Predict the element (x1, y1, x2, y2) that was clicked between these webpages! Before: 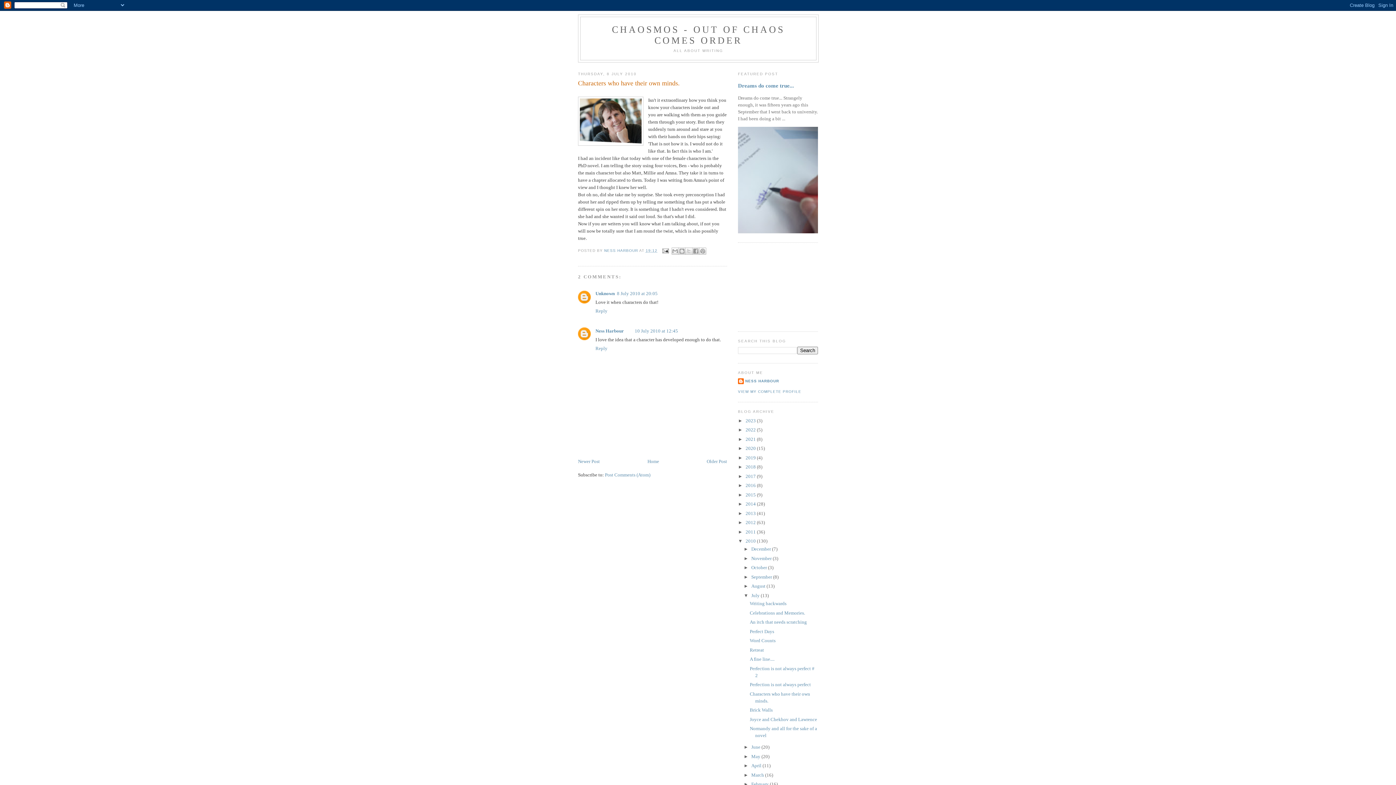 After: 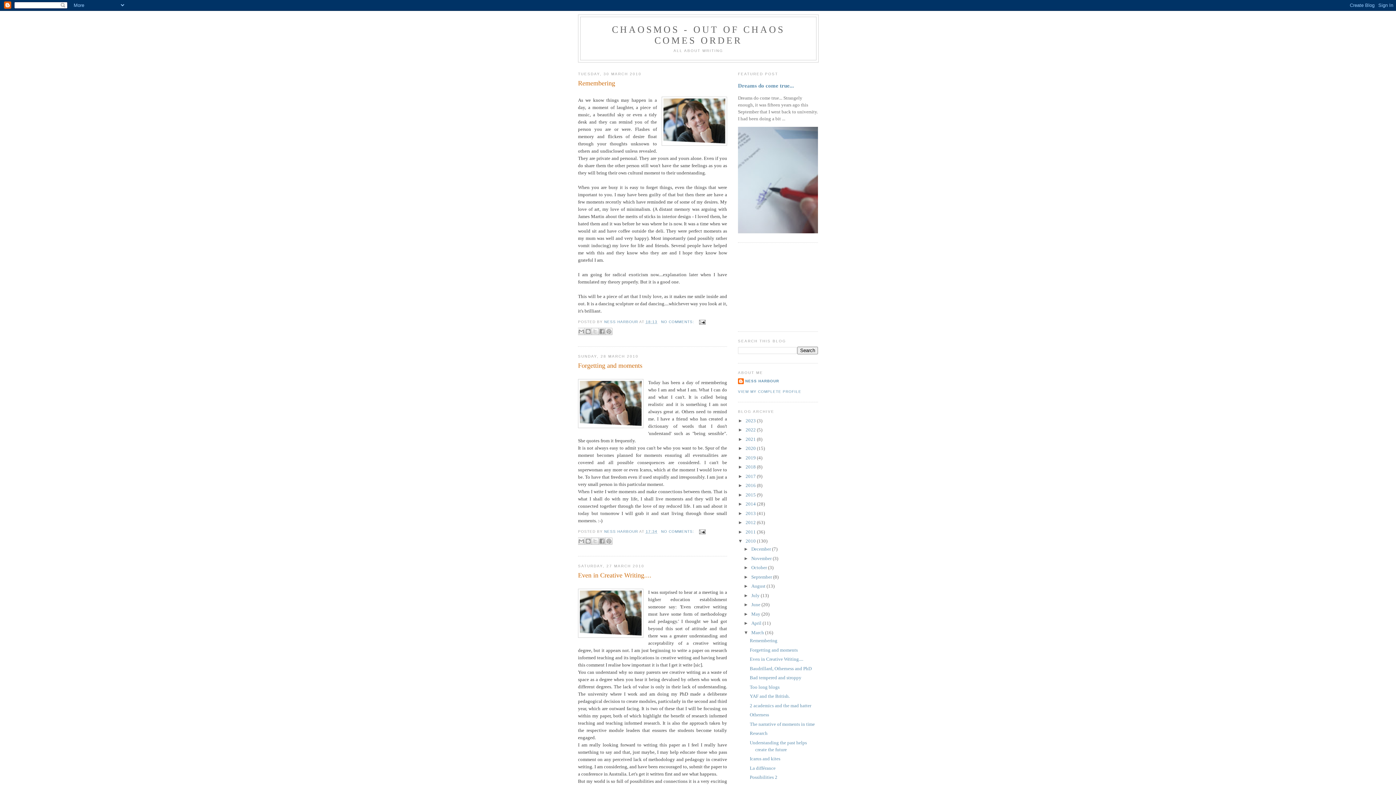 Action: bbox: (751, 772, 765, 778) label: March 